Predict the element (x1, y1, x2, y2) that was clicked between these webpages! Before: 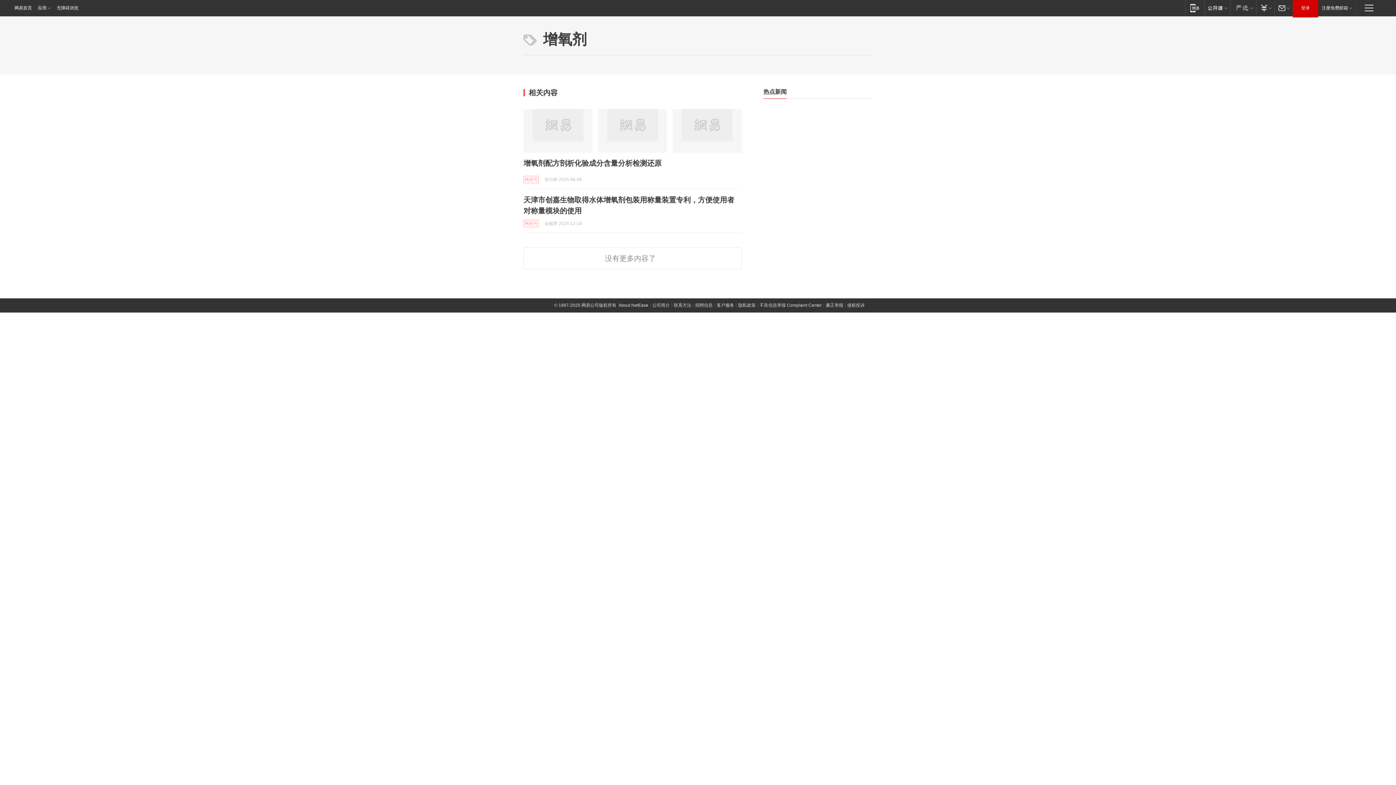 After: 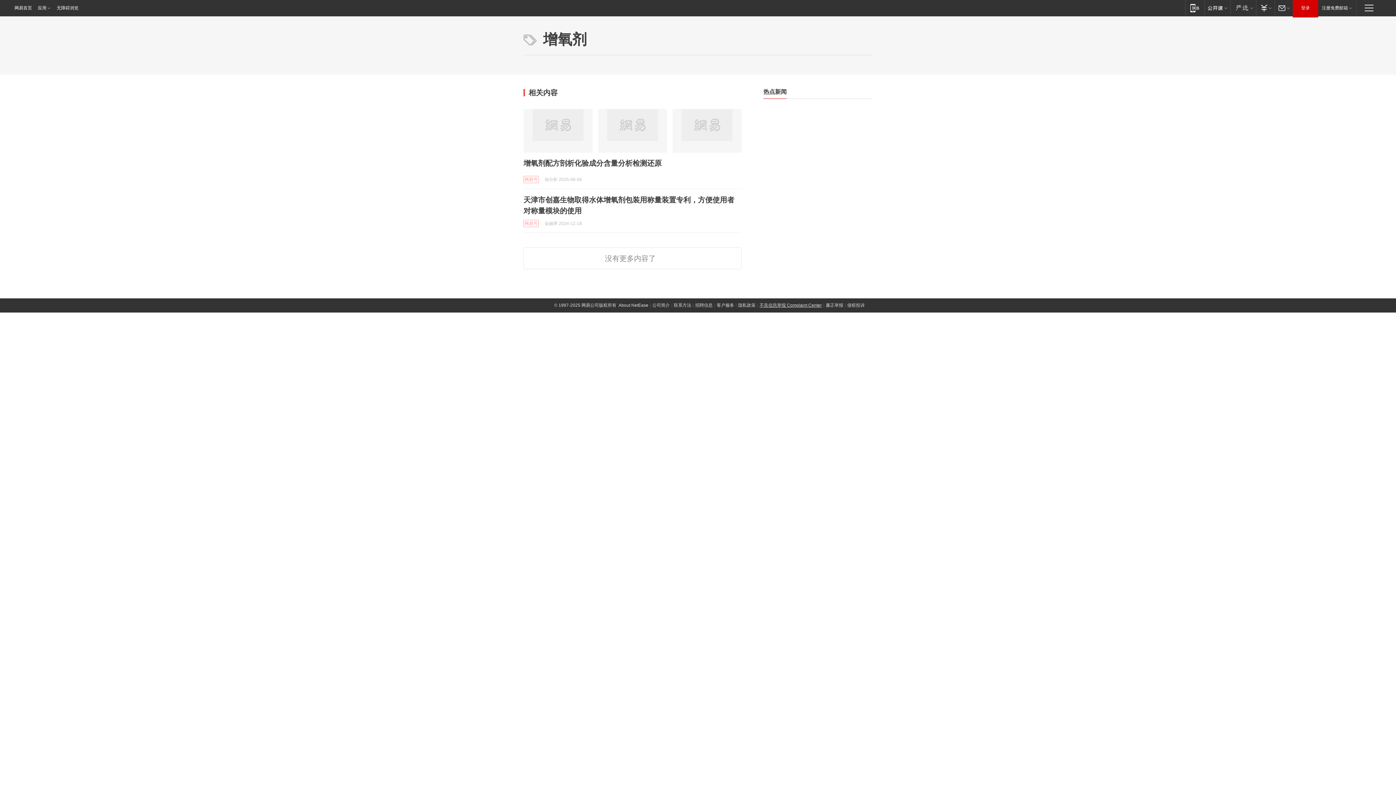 Action: label: 不良信息举报 Complaint Center bbox: (759, 302, 822, 308)